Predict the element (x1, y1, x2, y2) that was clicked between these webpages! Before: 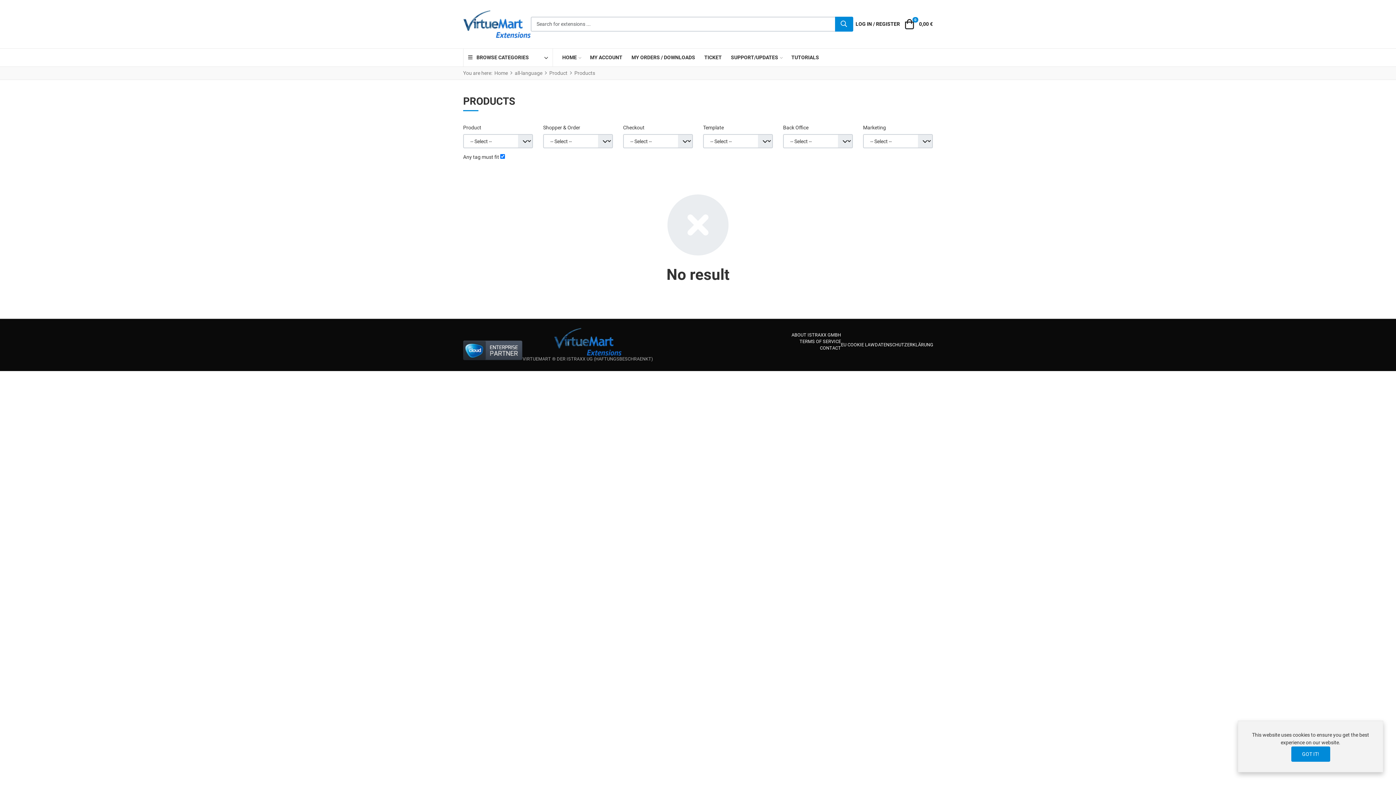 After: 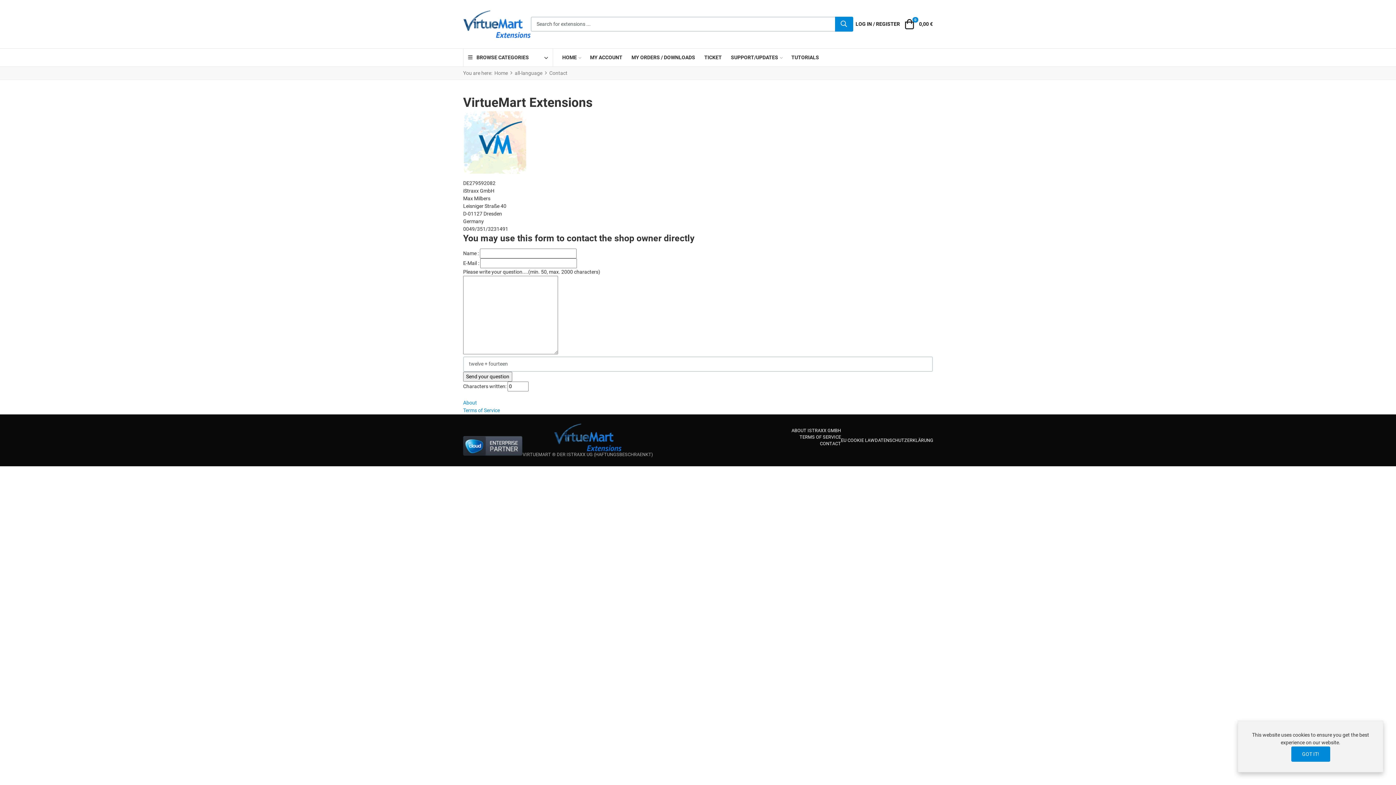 Action: bbox: (820, 345, 841, 351) label: CONTACT